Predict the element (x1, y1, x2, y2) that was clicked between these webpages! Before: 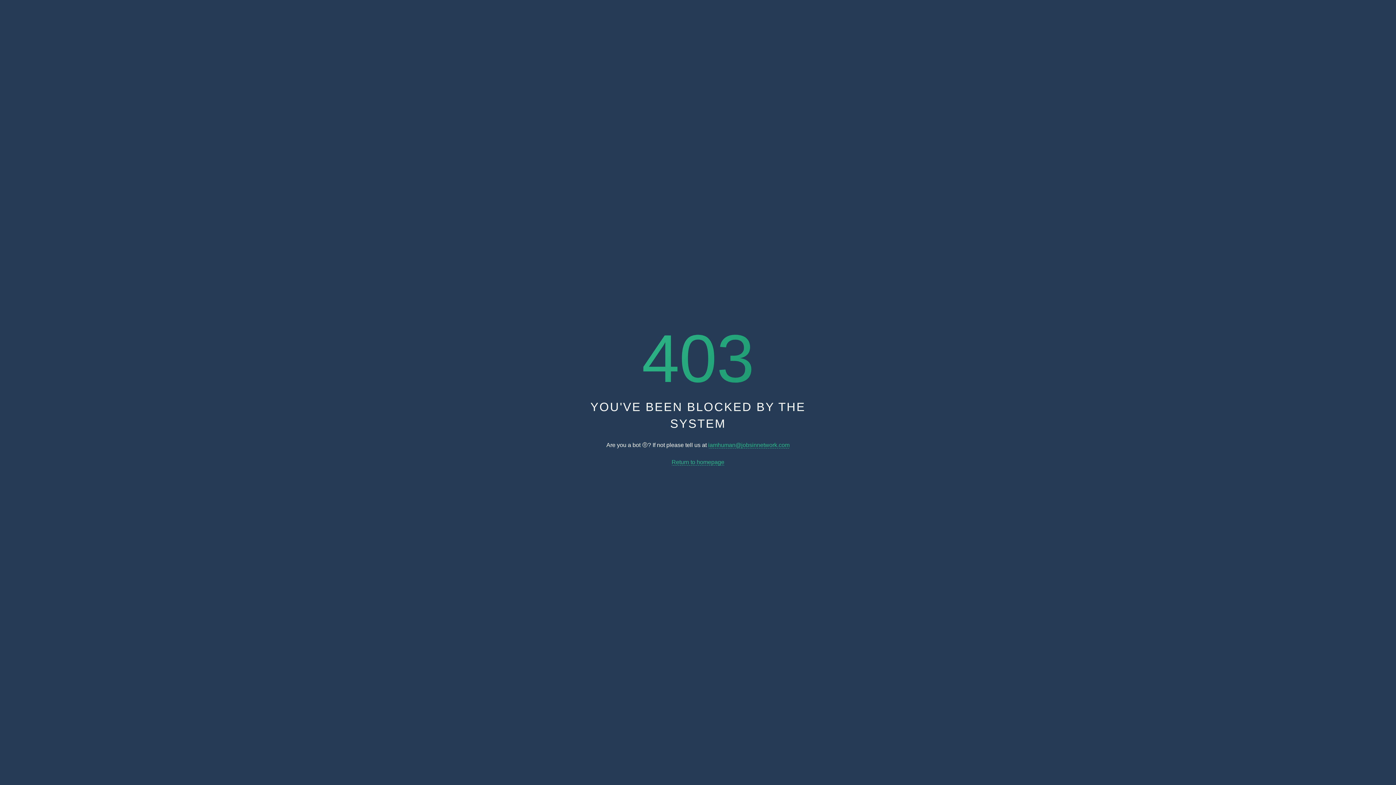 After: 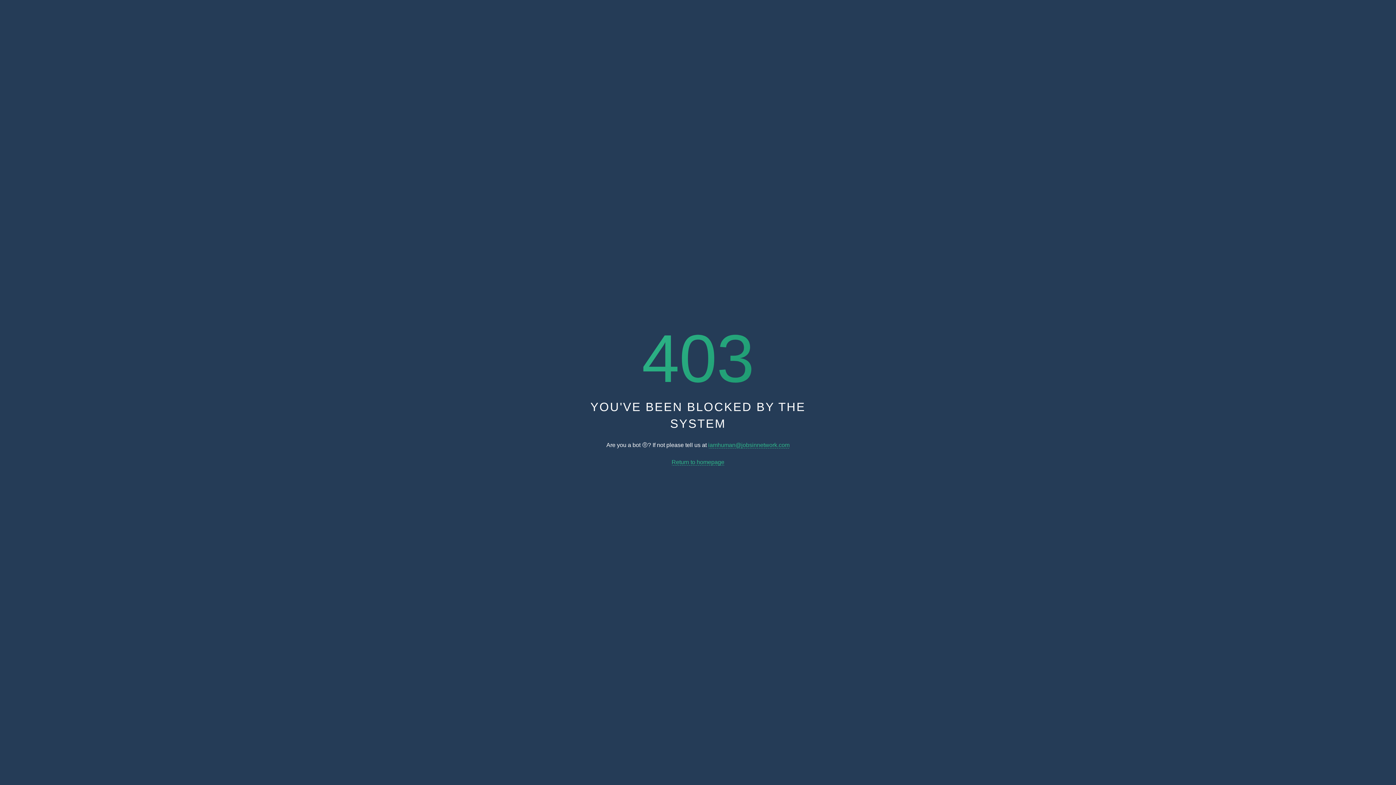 Action: label: iamhuman@jobsinnetwork.com bbox: (708, 442, 789, 448)